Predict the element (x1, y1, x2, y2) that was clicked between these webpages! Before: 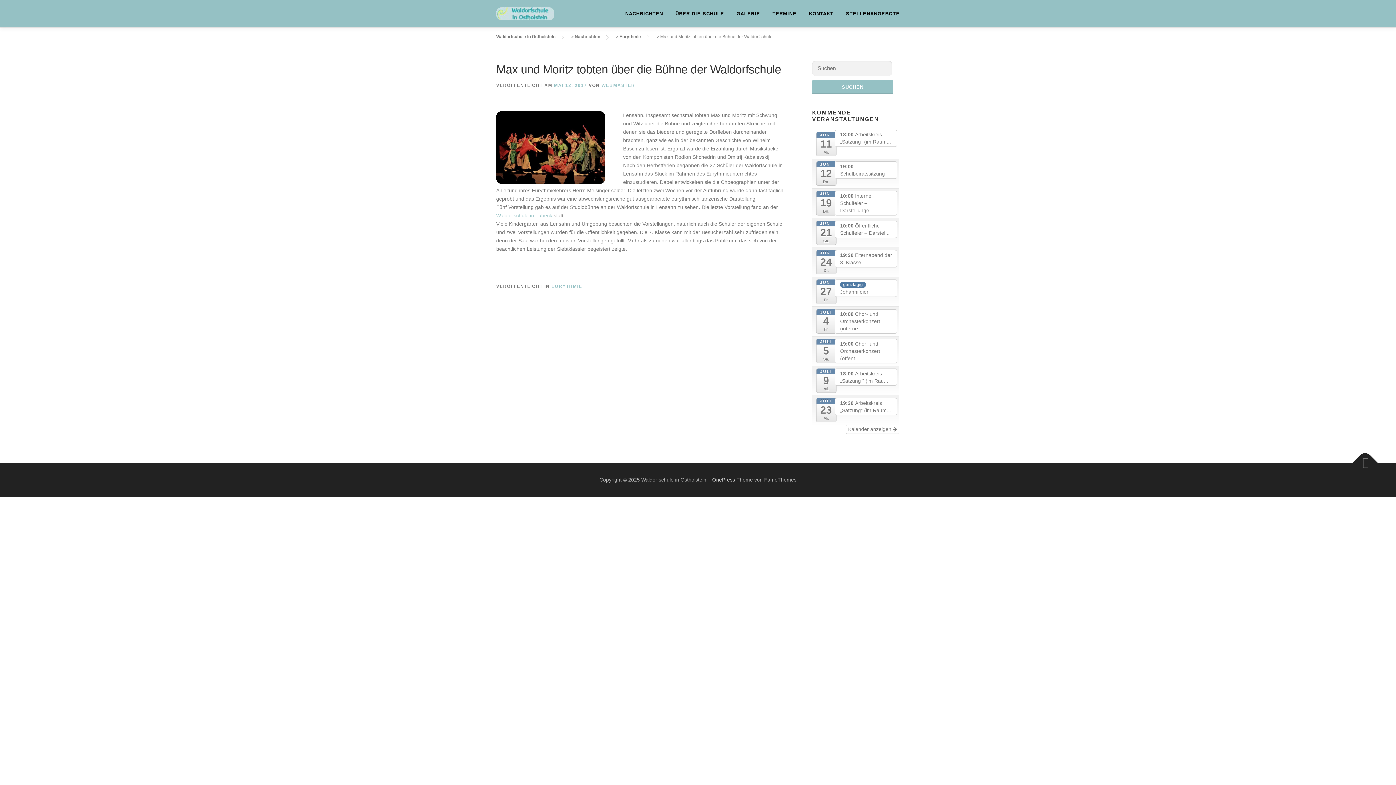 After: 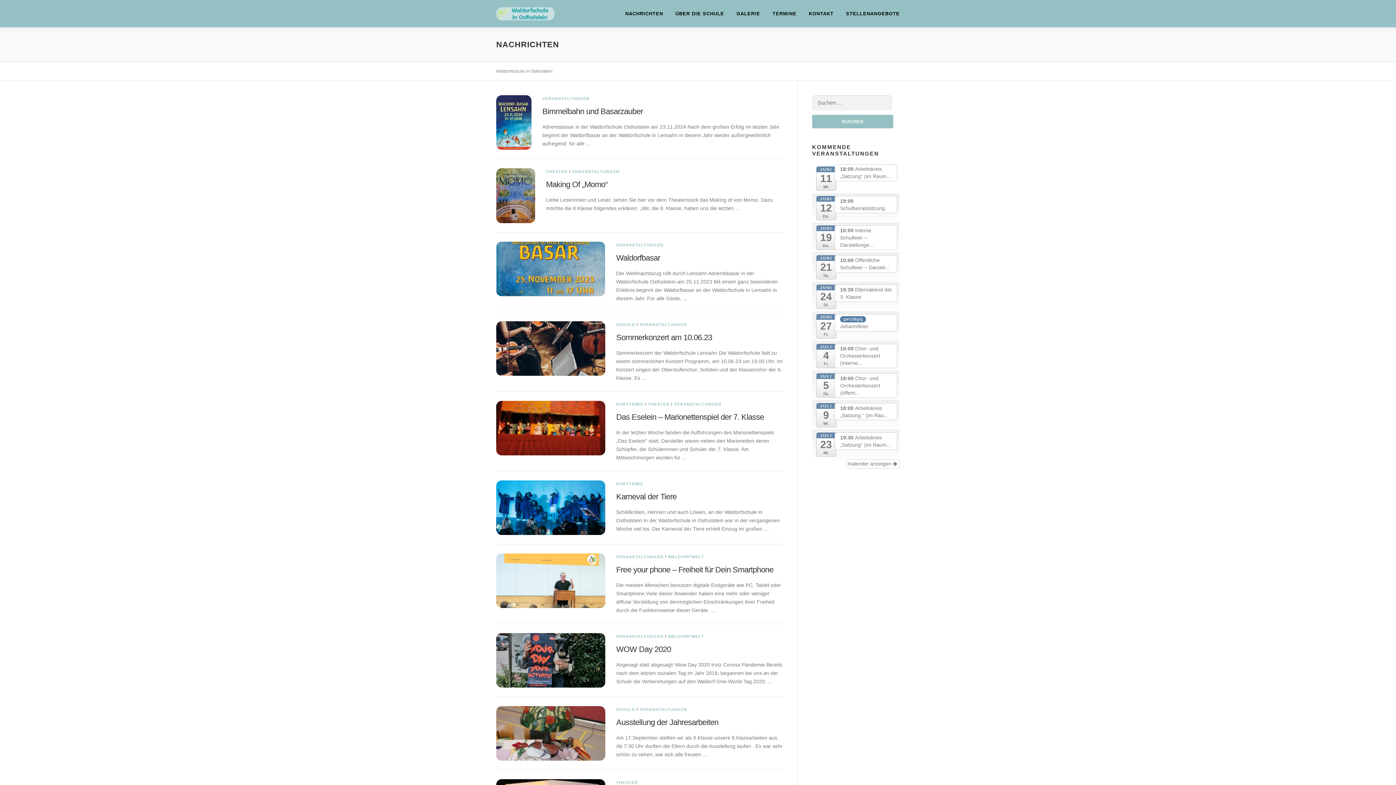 Action: label: Waldorfschule in Ostholstein bbox: (496, 34, 555, 39)